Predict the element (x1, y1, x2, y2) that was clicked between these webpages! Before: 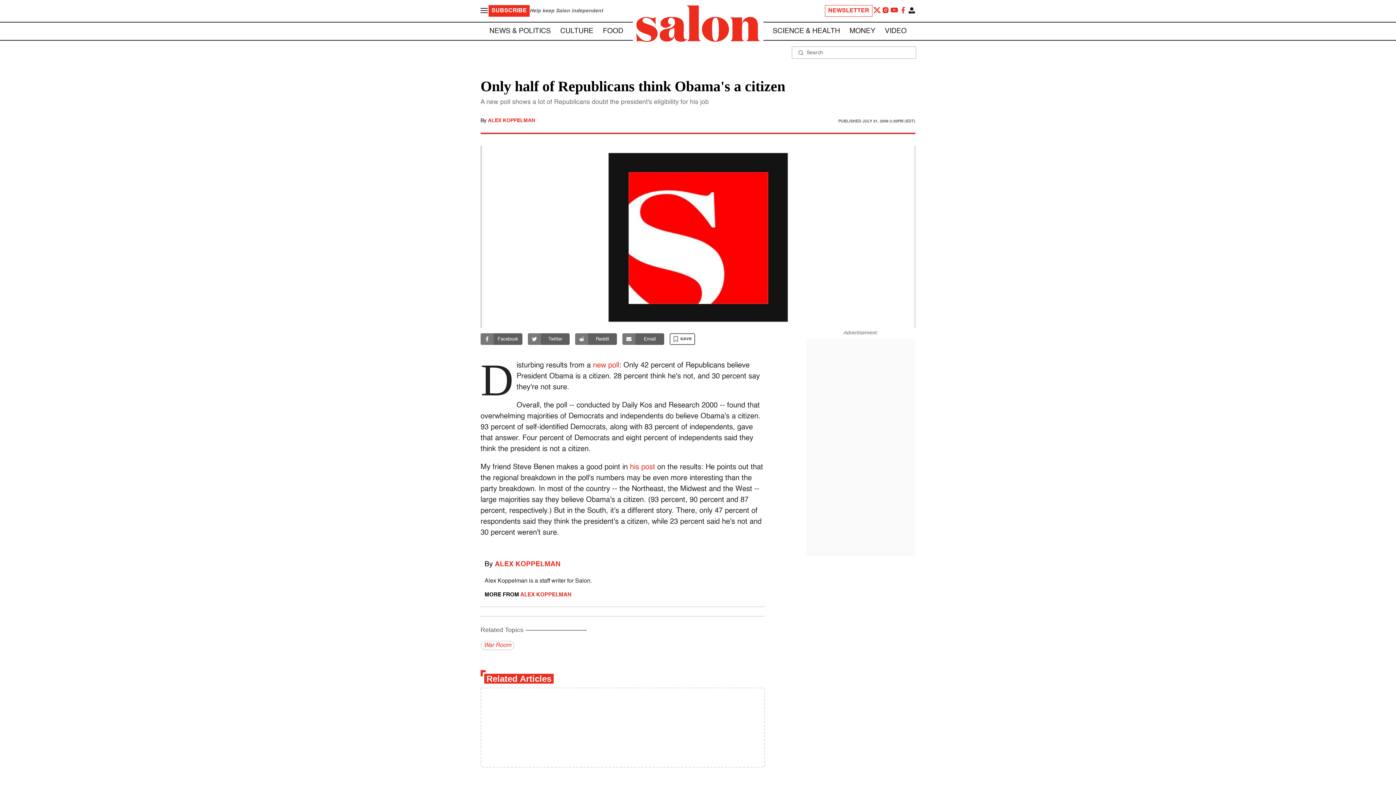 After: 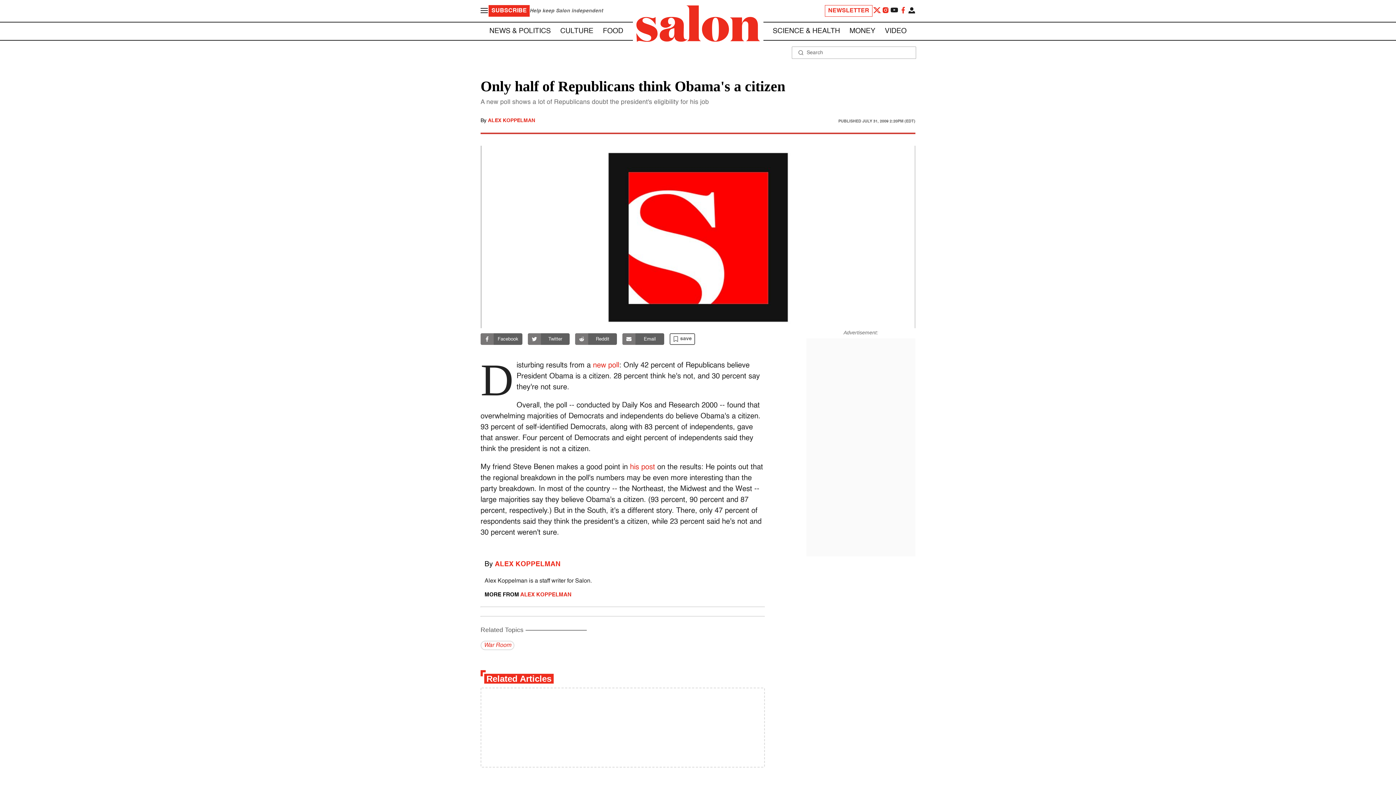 Action: bbox: (890, 5, 898, 16)